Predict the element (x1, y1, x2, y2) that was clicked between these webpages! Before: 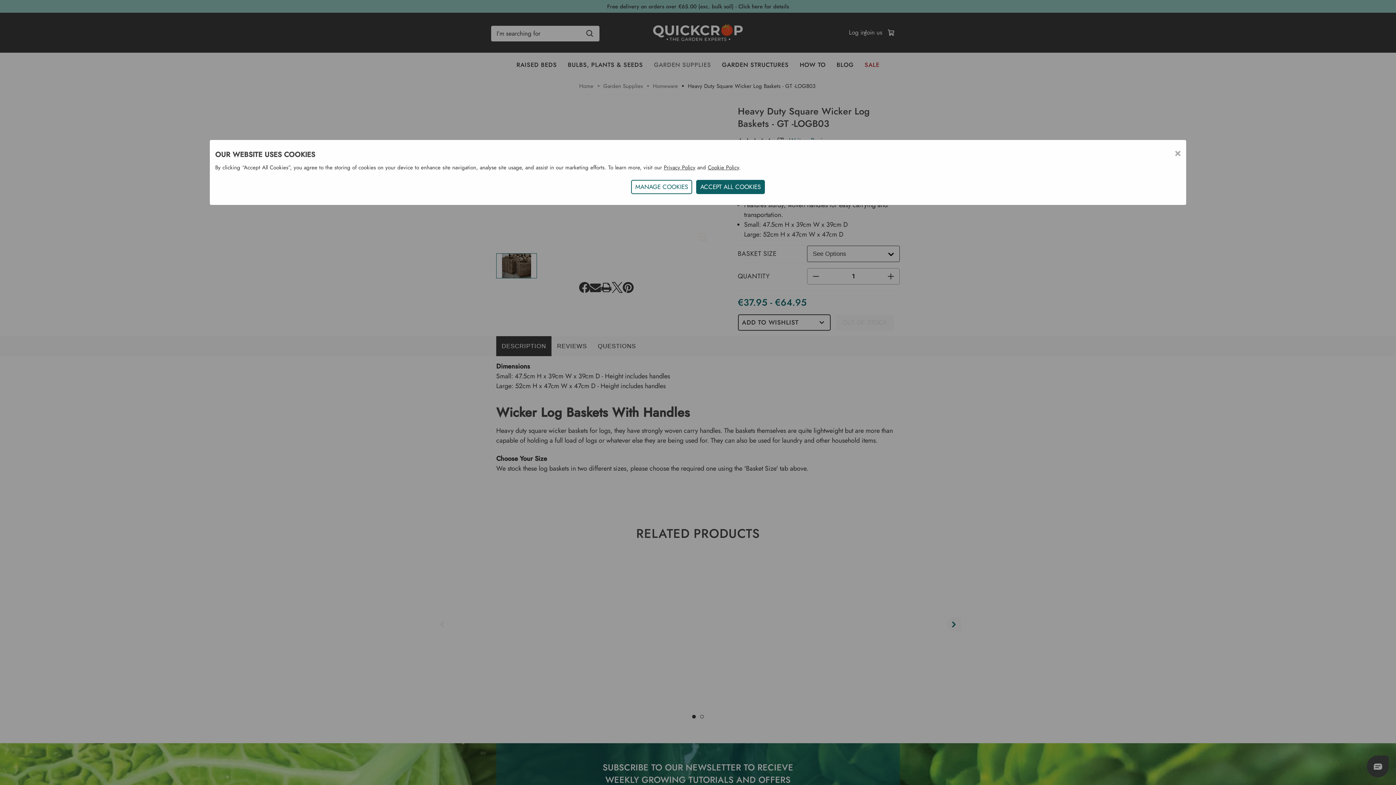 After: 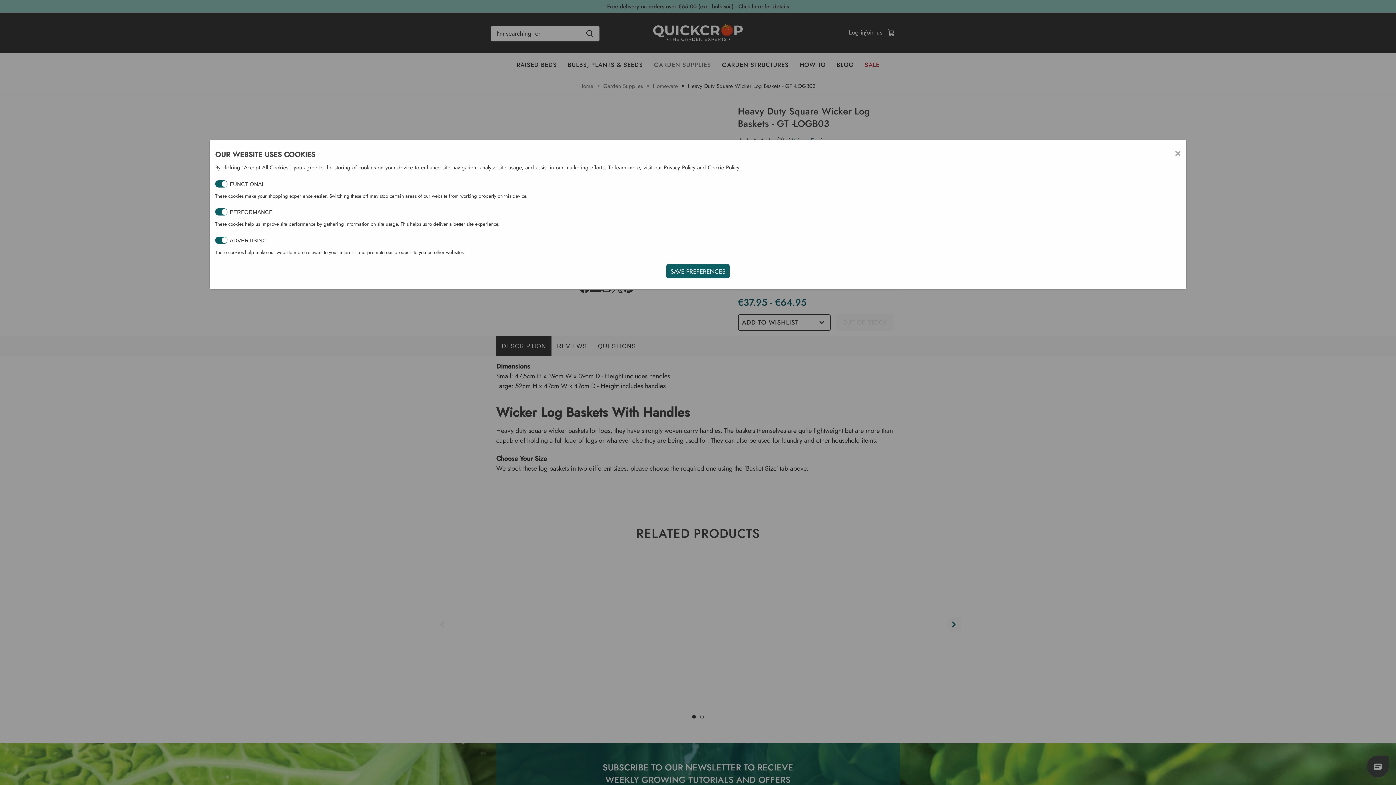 Action: bbox: (631, 179, 692, 194) label: MANAGE COOKIES